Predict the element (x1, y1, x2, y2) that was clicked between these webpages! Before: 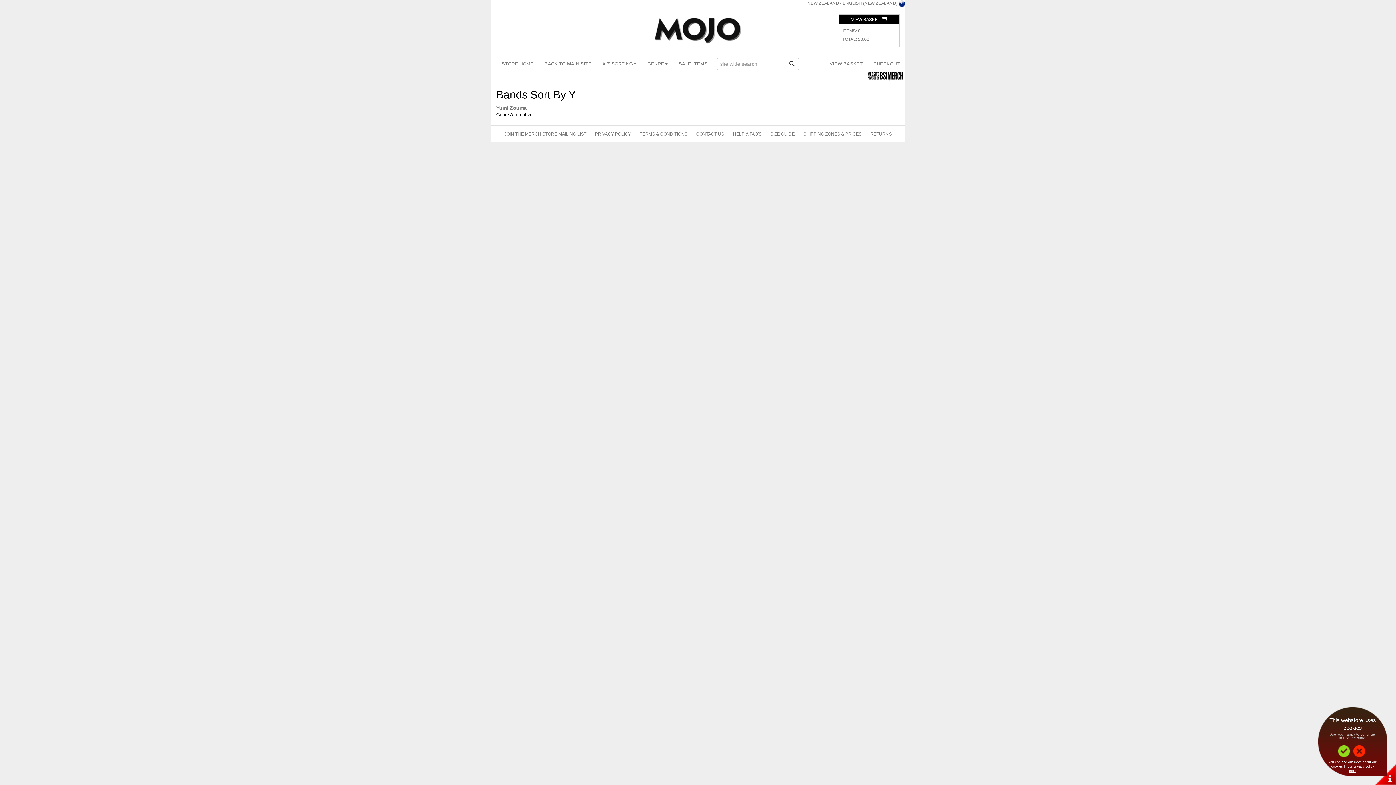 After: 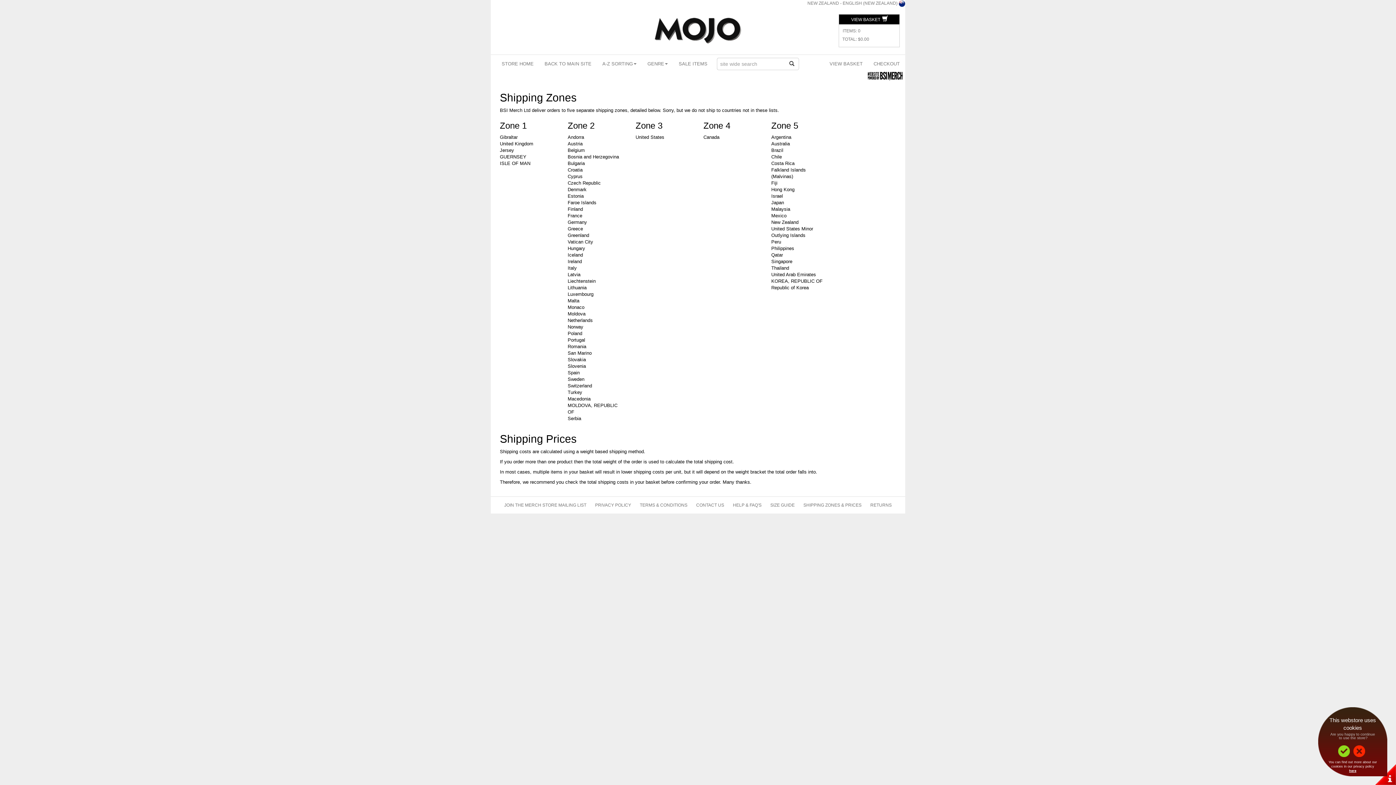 Action: label: SHIPPING ZONES & PRICES bbox: (800, 125, 865, 142)